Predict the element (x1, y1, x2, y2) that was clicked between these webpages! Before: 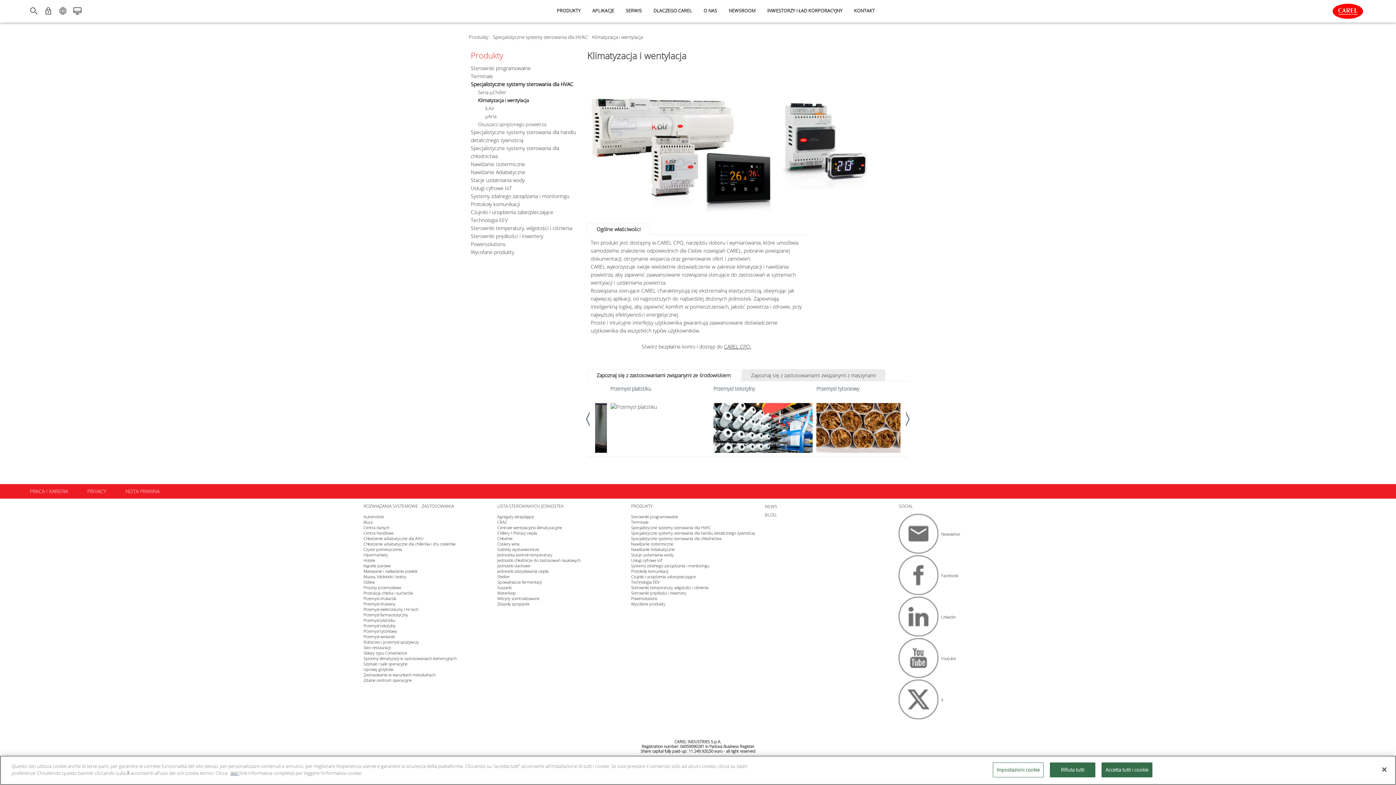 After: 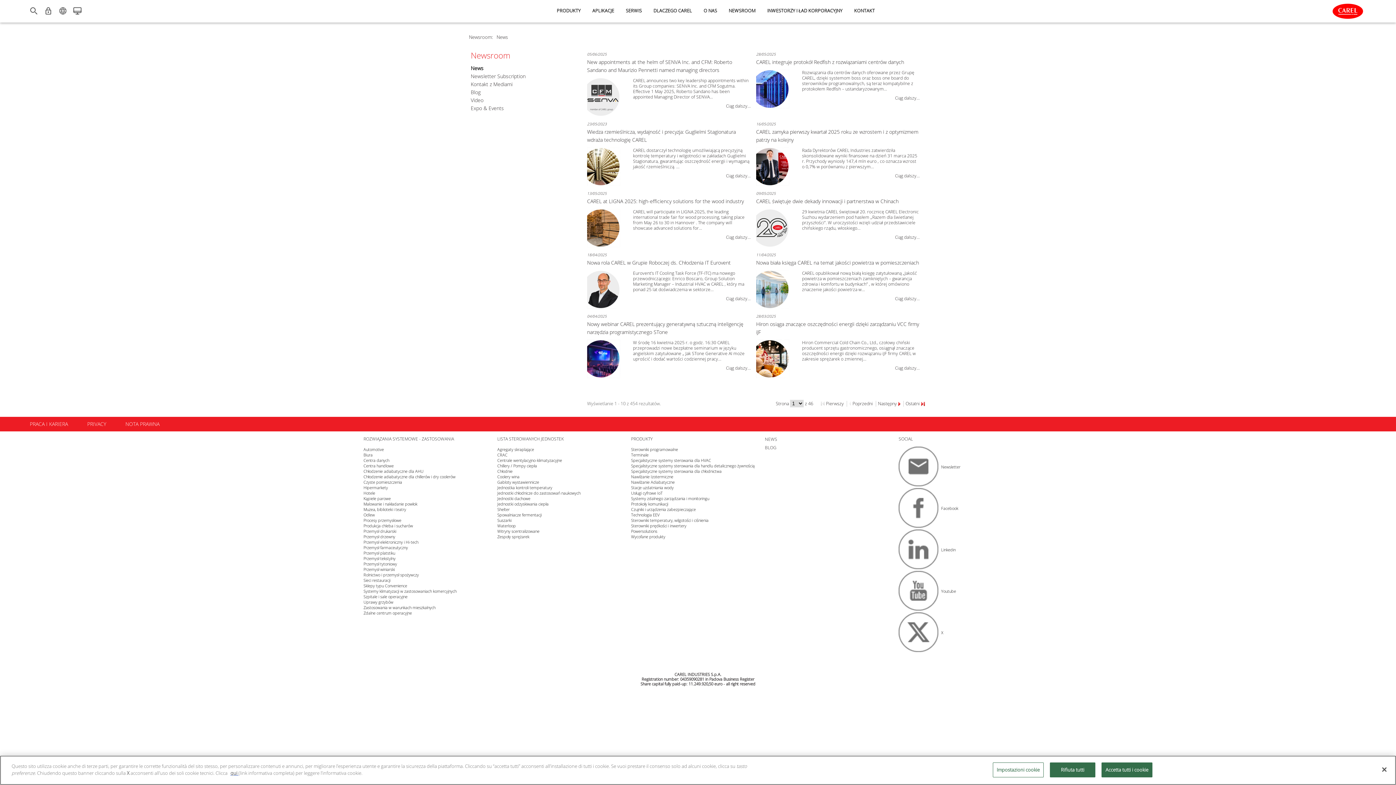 Action: bbox: (765, 503, 777, 509) label: NEWS